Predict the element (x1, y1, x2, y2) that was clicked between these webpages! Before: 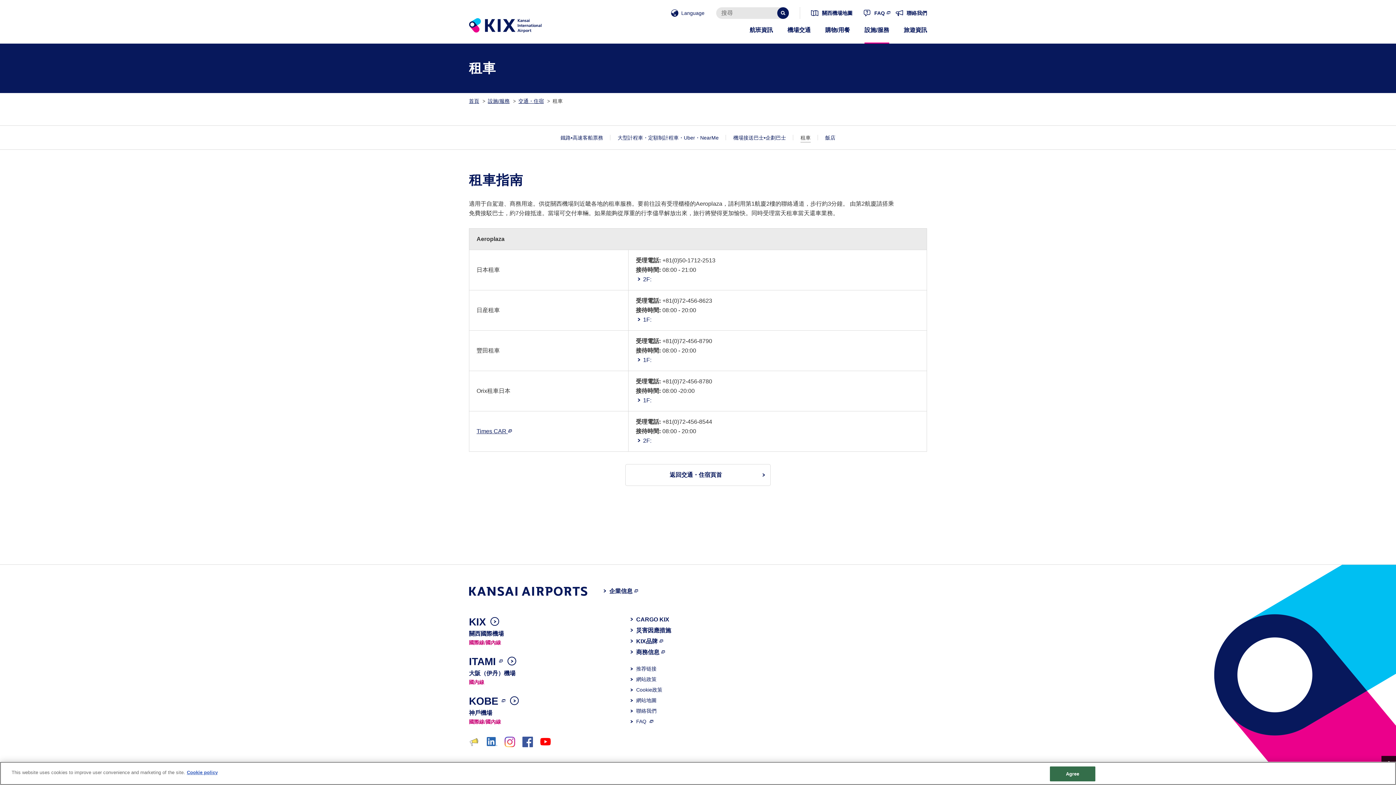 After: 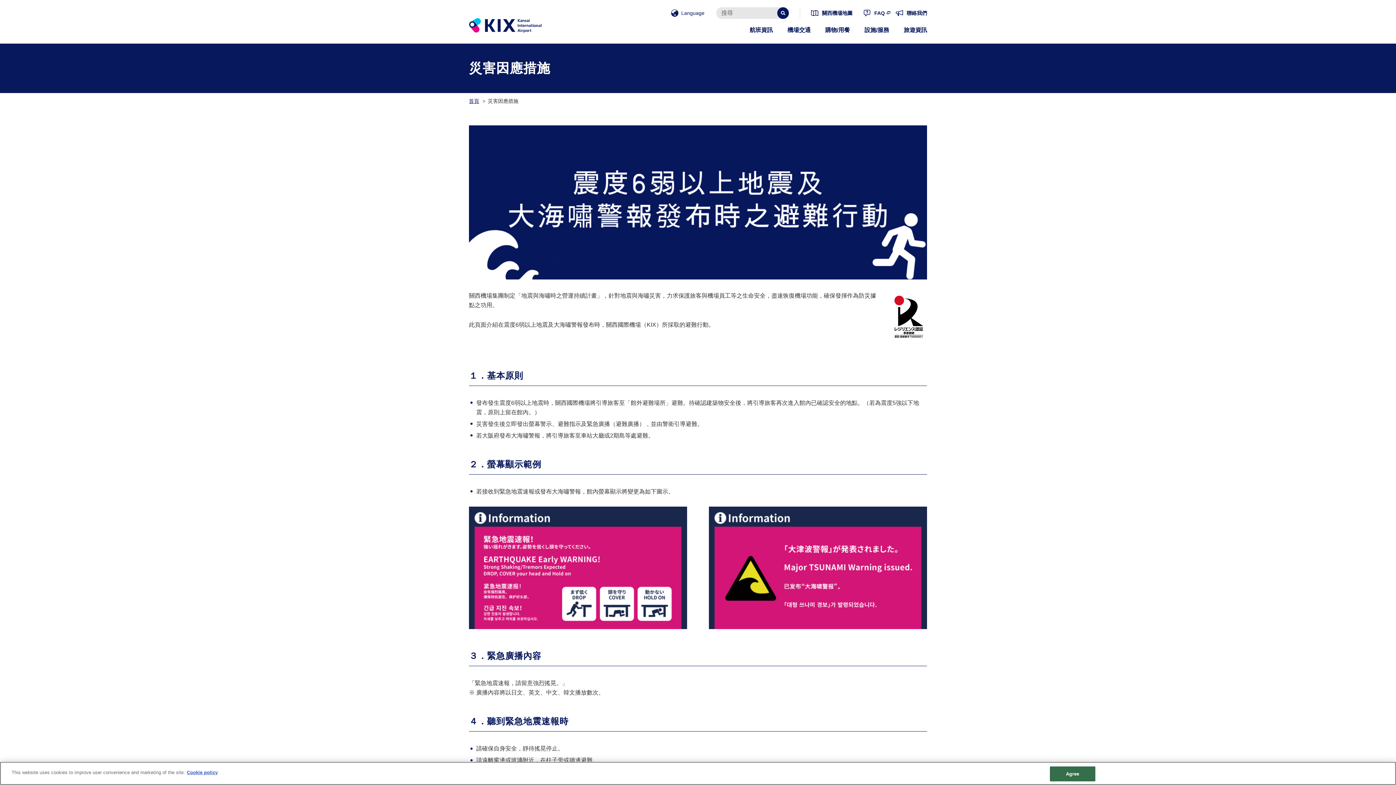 Action: bbox: (629, 626, 671, 635) label: 災害因應措施